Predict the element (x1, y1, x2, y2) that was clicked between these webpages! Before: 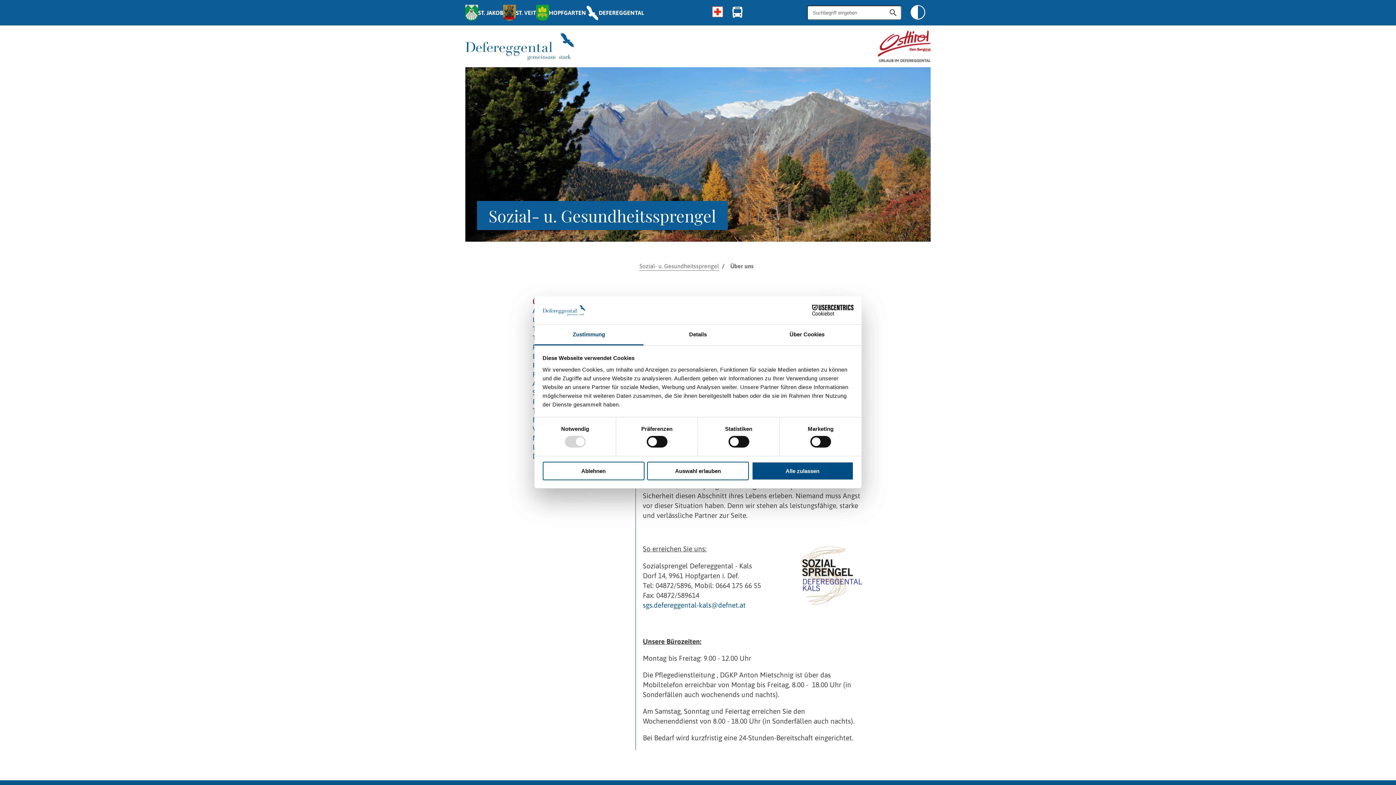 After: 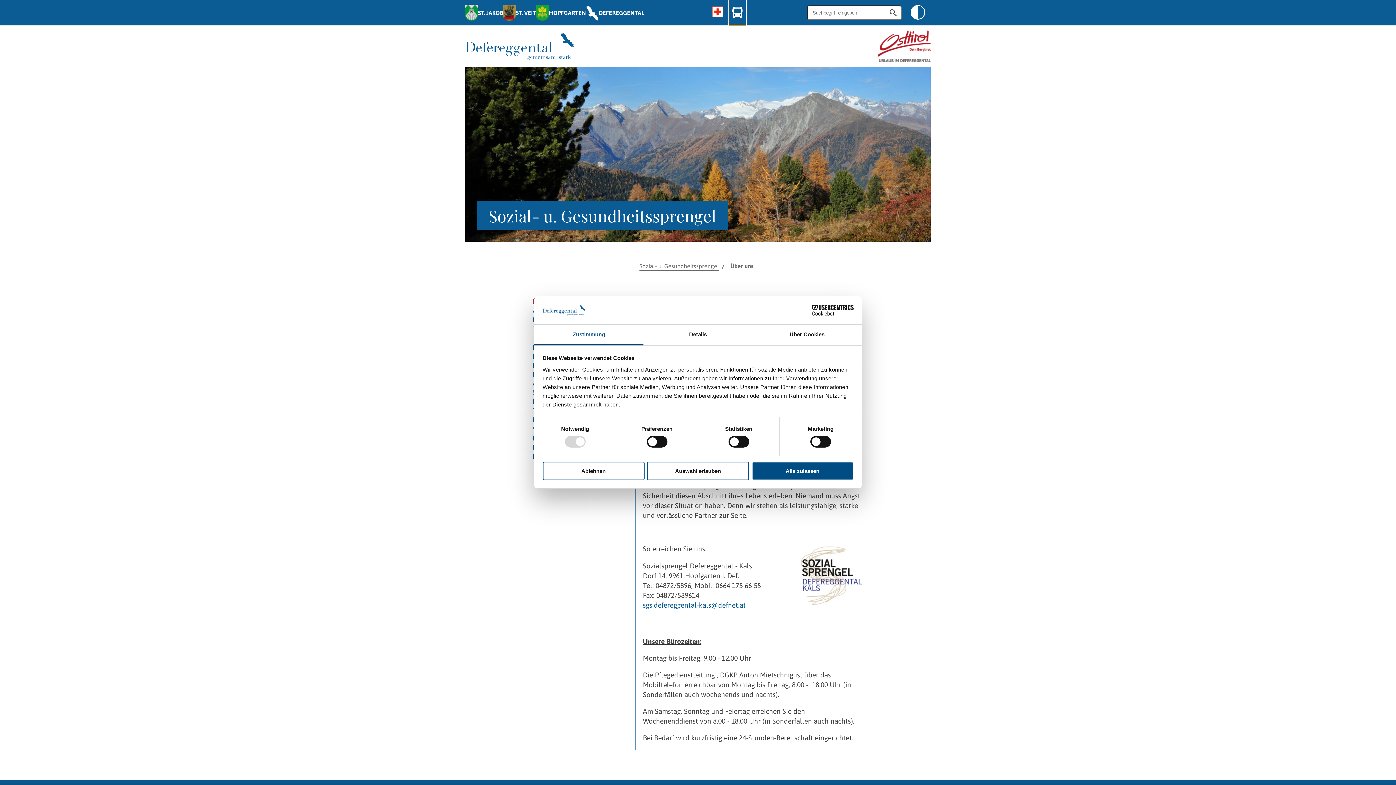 Action: label: Fahrplanauskunft bbox: (729, 0, 745, 24)